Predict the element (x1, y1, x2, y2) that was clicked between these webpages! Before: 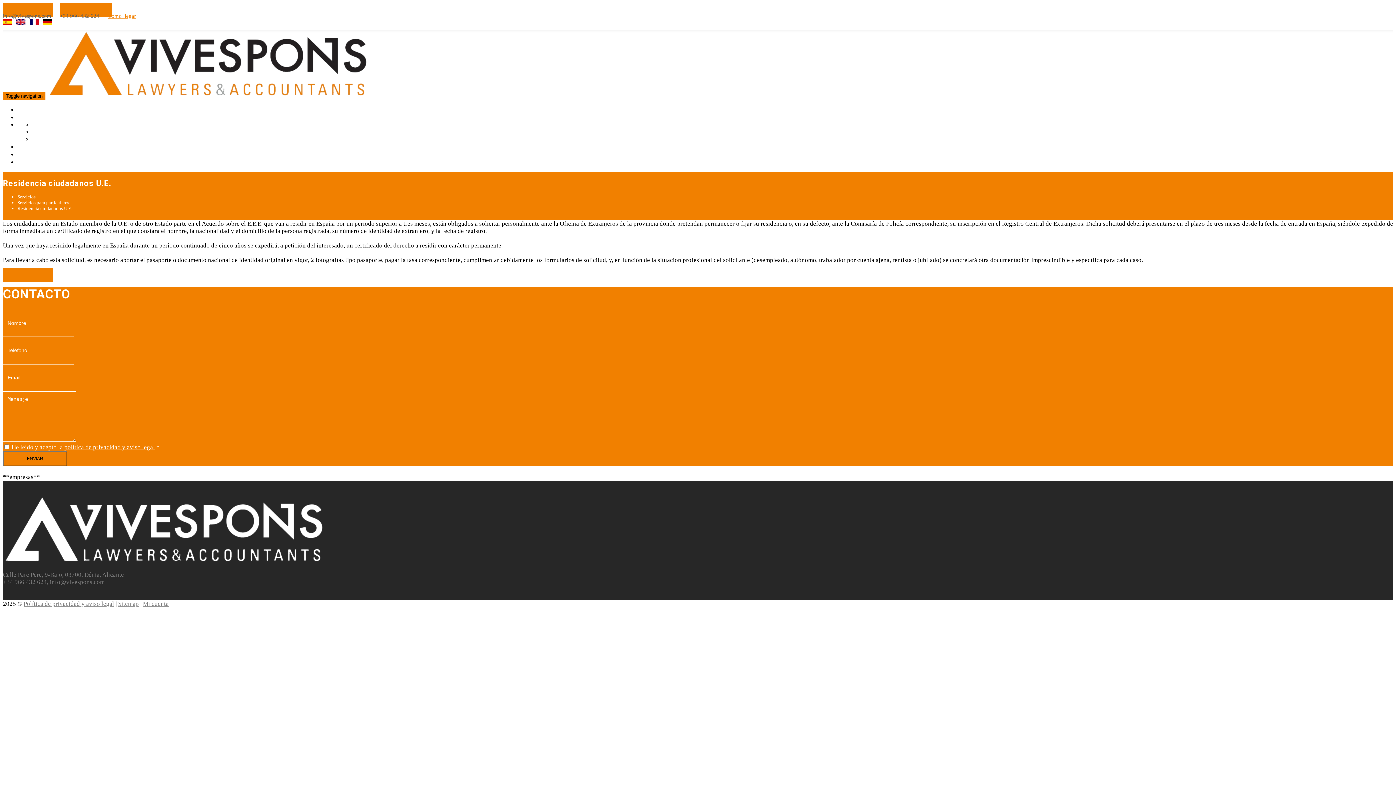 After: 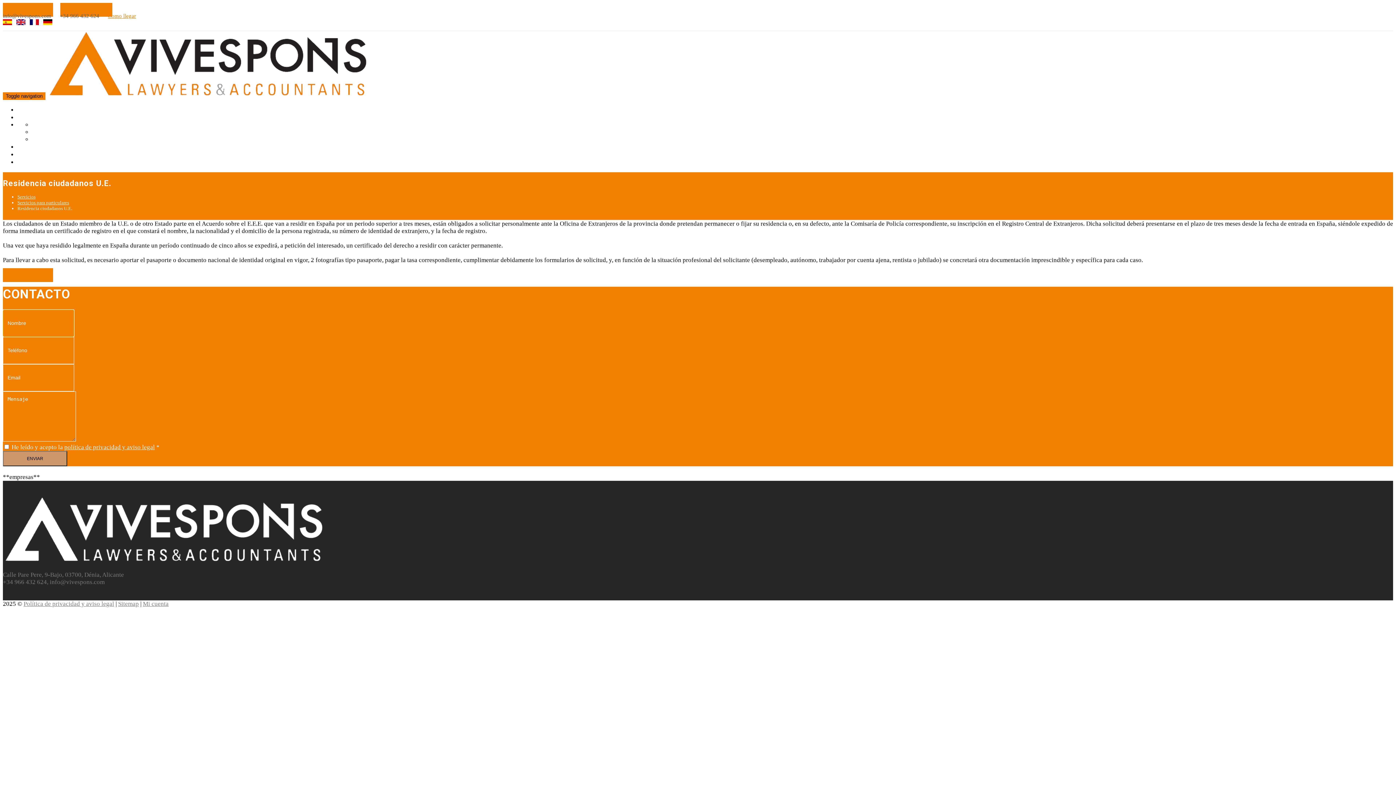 Action: label:             ENVIAR             bbox: (2, 451, 67, 466)